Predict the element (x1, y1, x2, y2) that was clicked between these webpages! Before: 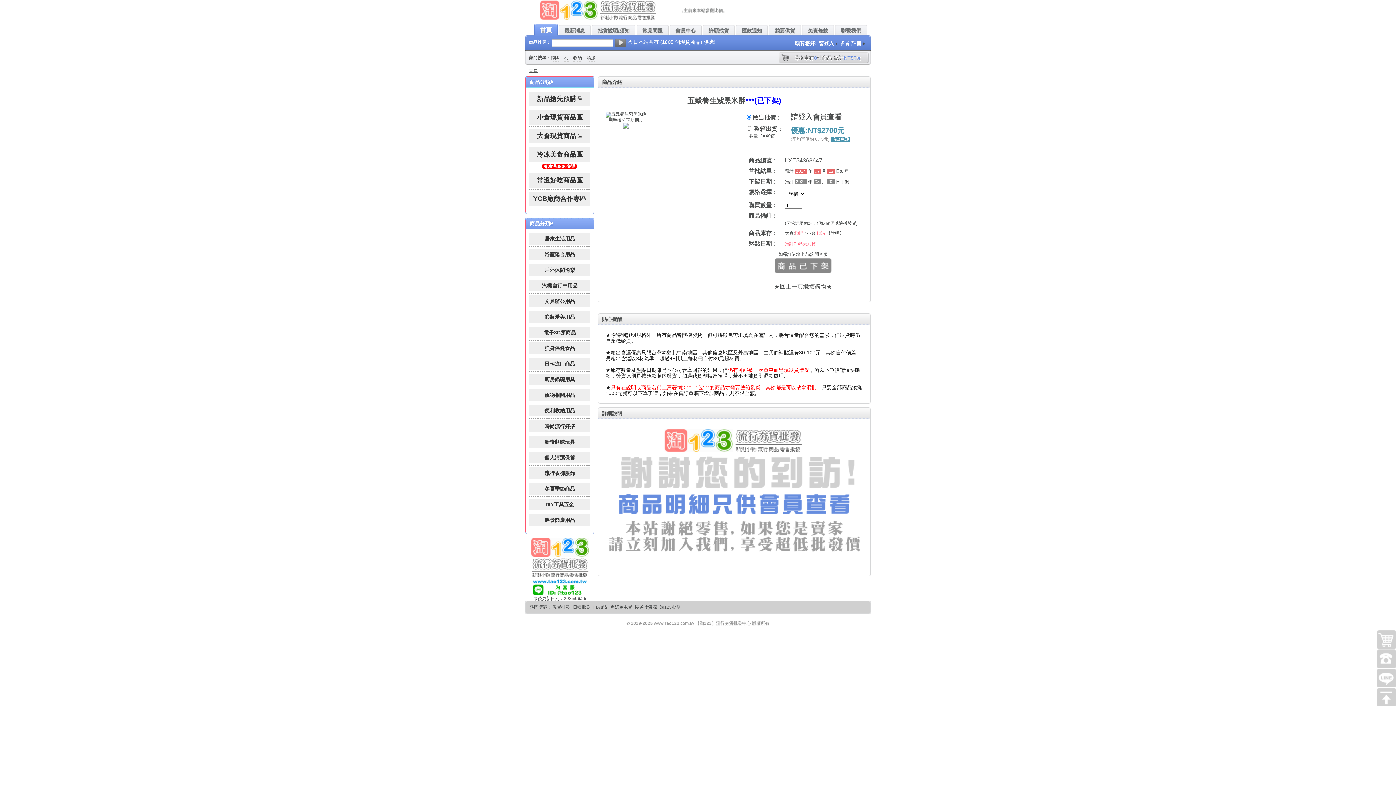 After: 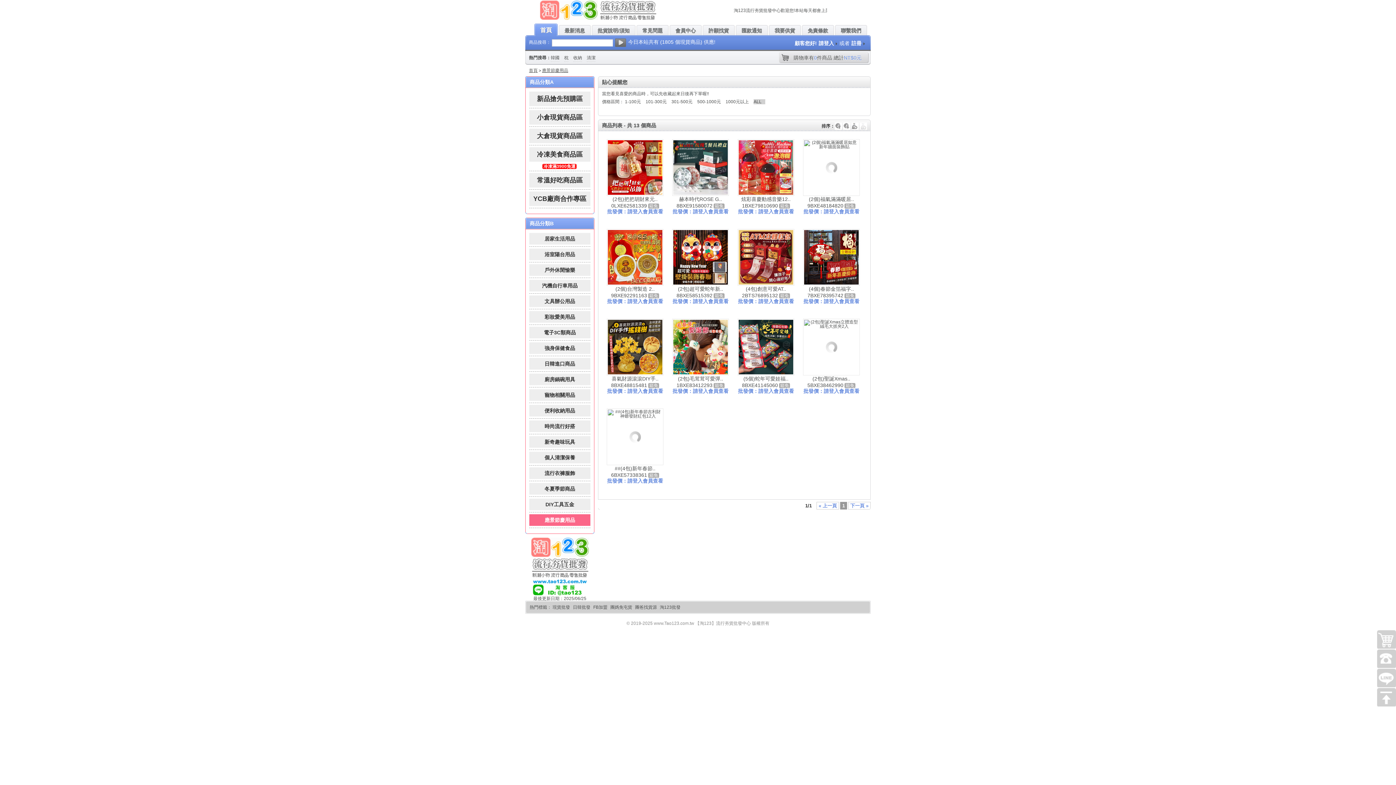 Action: bbox: (544, 517, 575, 523) label: 應景節慶用品